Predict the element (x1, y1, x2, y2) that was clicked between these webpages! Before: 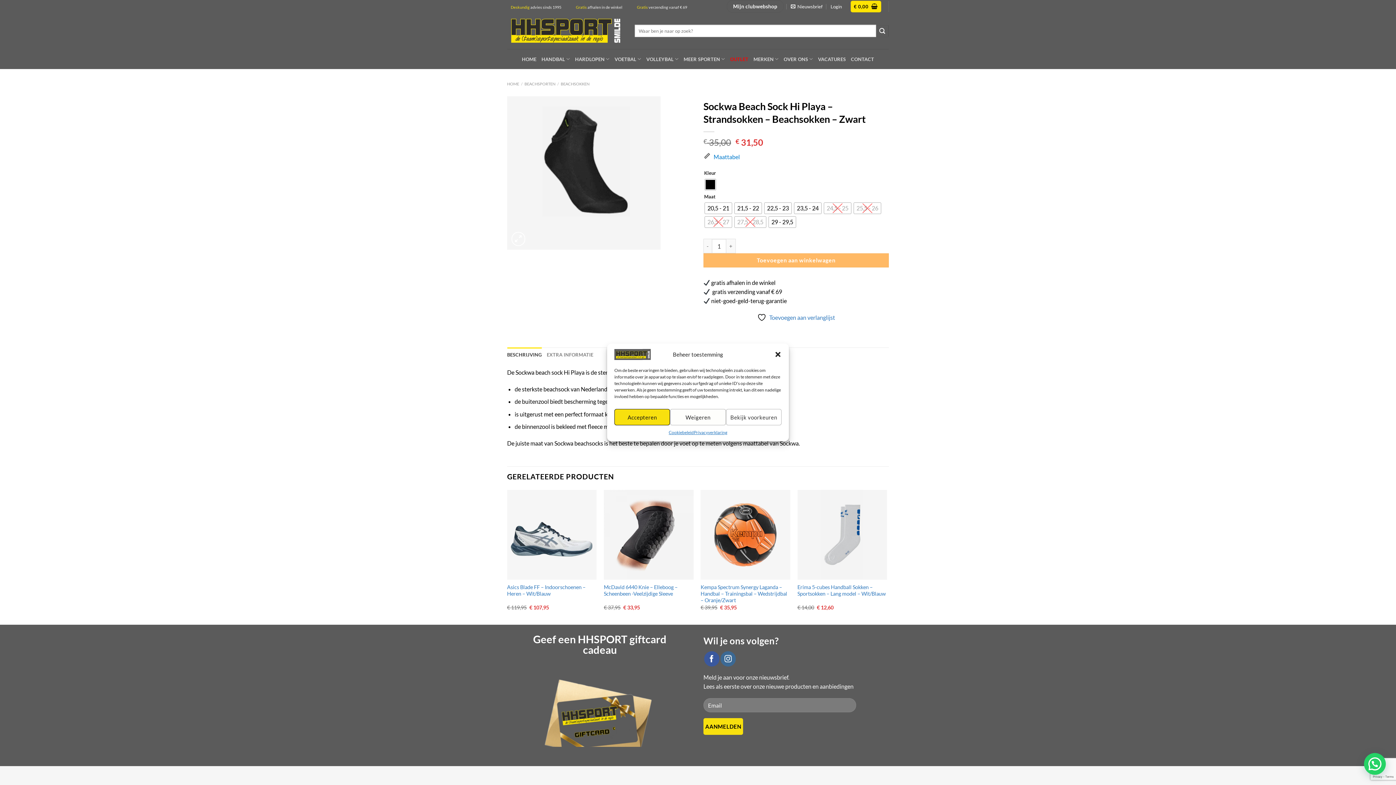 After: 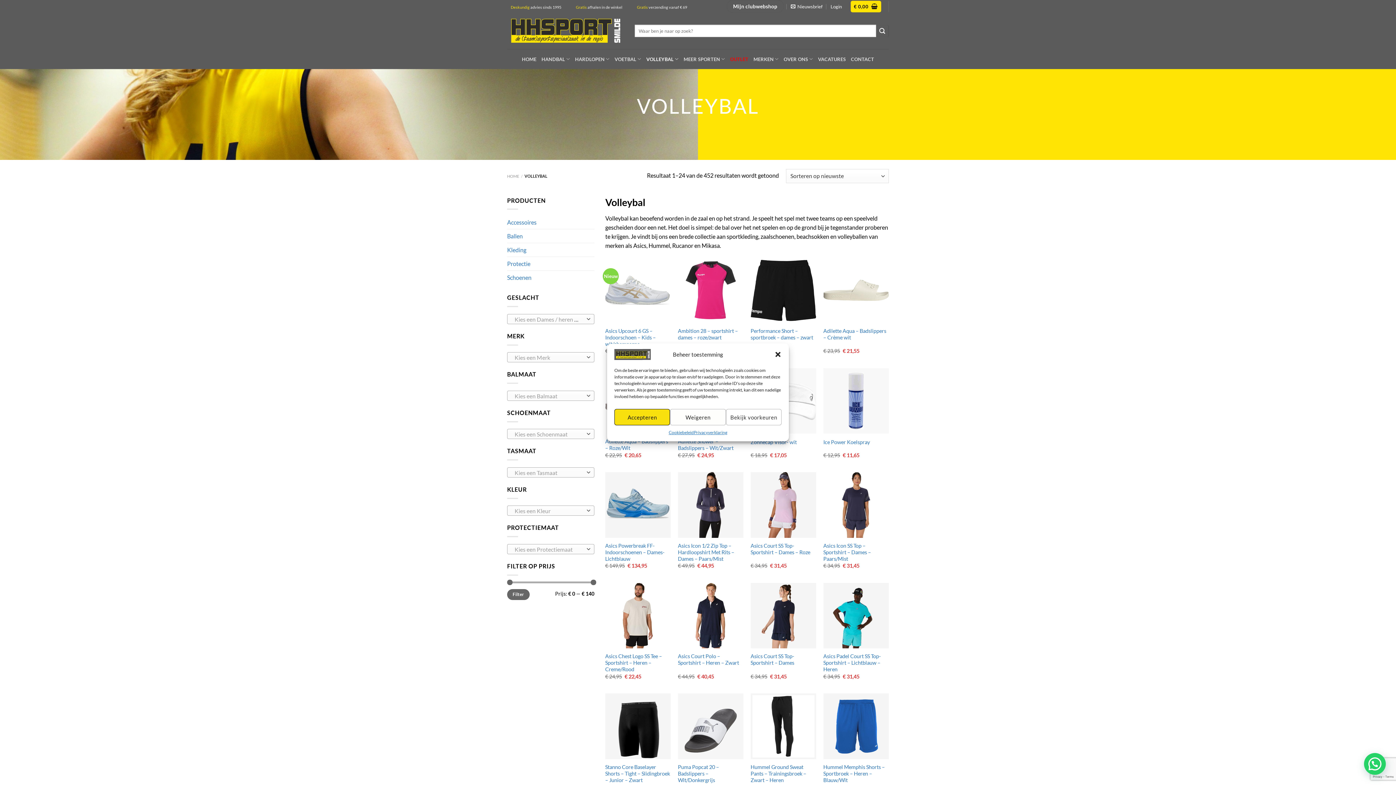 Action: label: VOLLEYBAL bbox: (646, 51, 678, 66)